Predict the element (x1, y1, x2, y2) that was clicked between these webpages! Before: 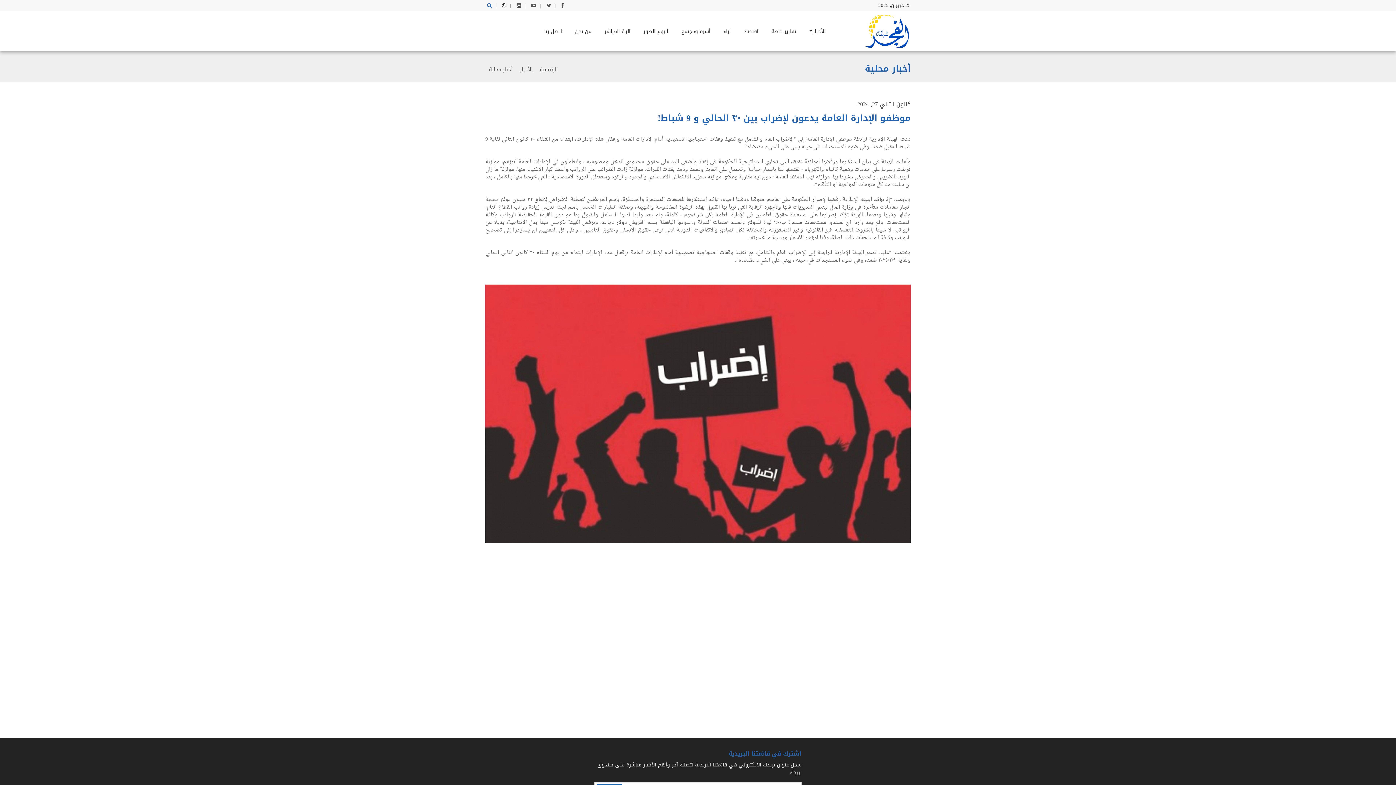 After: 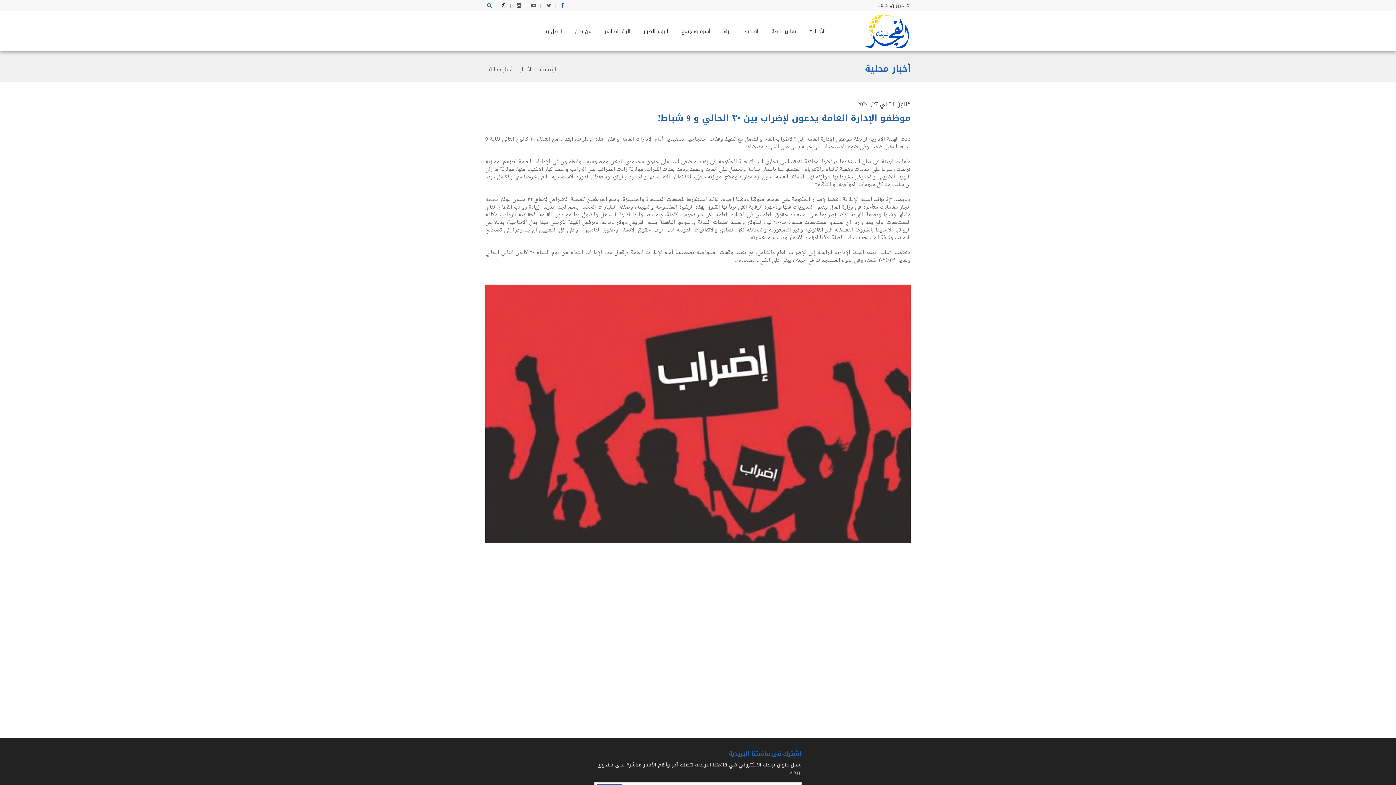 Action: label:   bbox: (559, 0, 564, 10)